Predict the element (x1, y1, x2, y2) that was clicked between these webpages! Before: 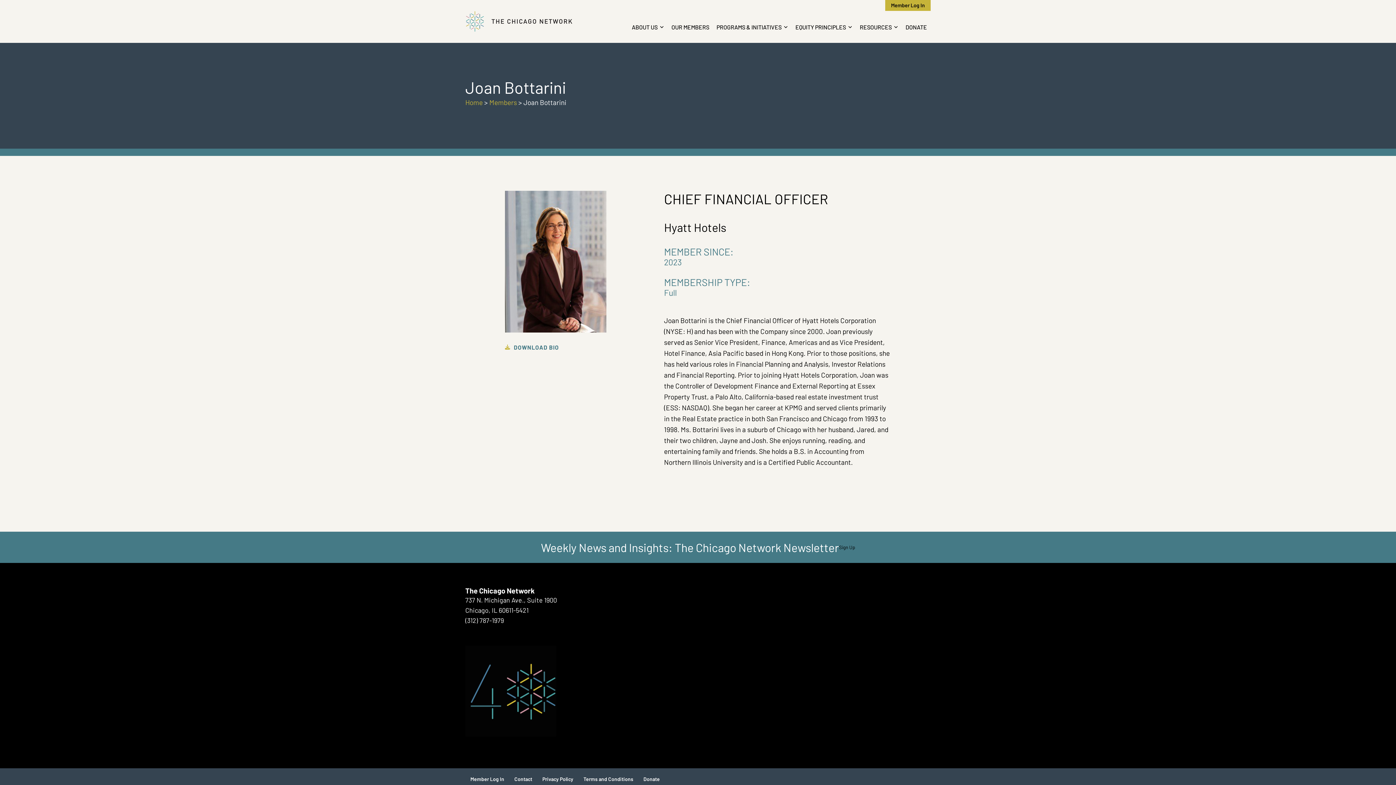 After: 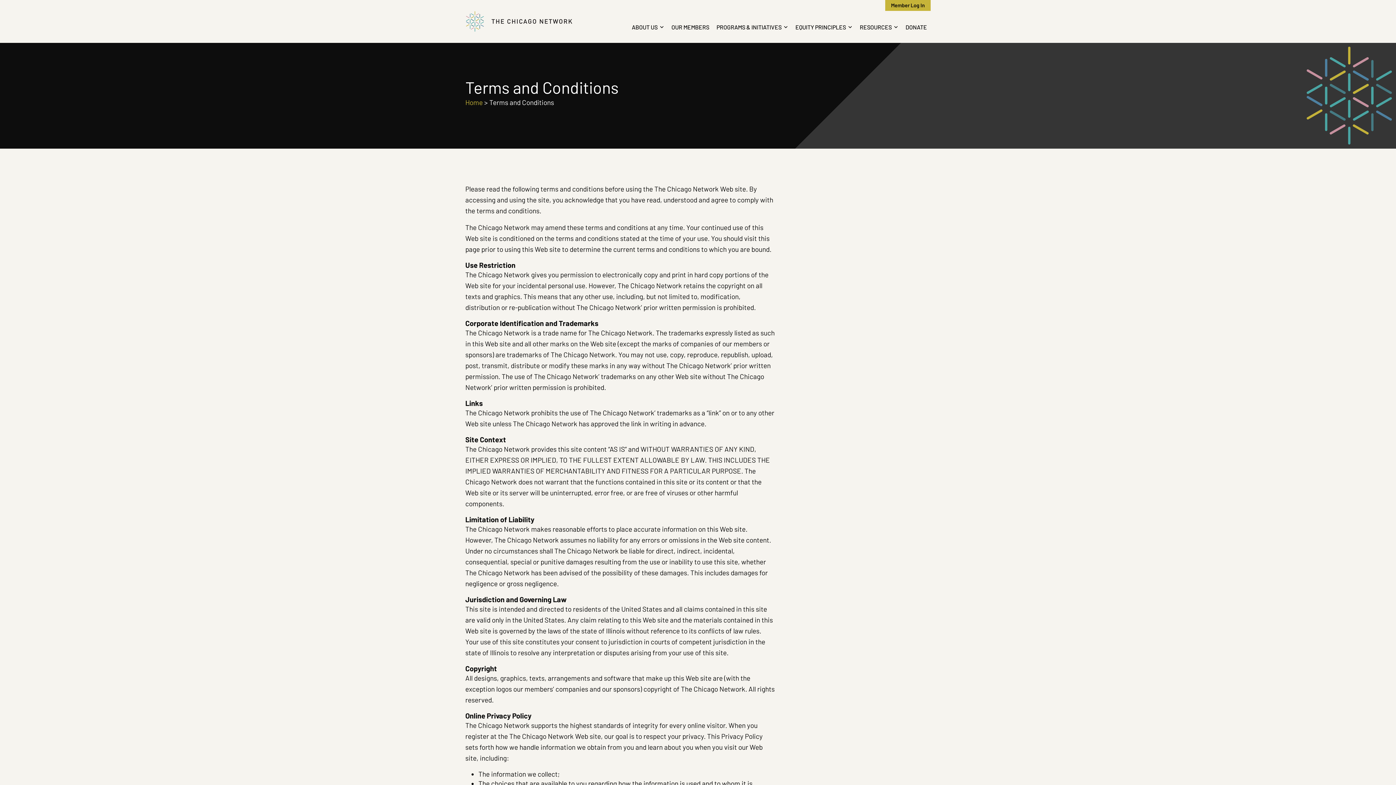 Action: label: Terms and Conditions bbox: (578, 769, 638, 789)